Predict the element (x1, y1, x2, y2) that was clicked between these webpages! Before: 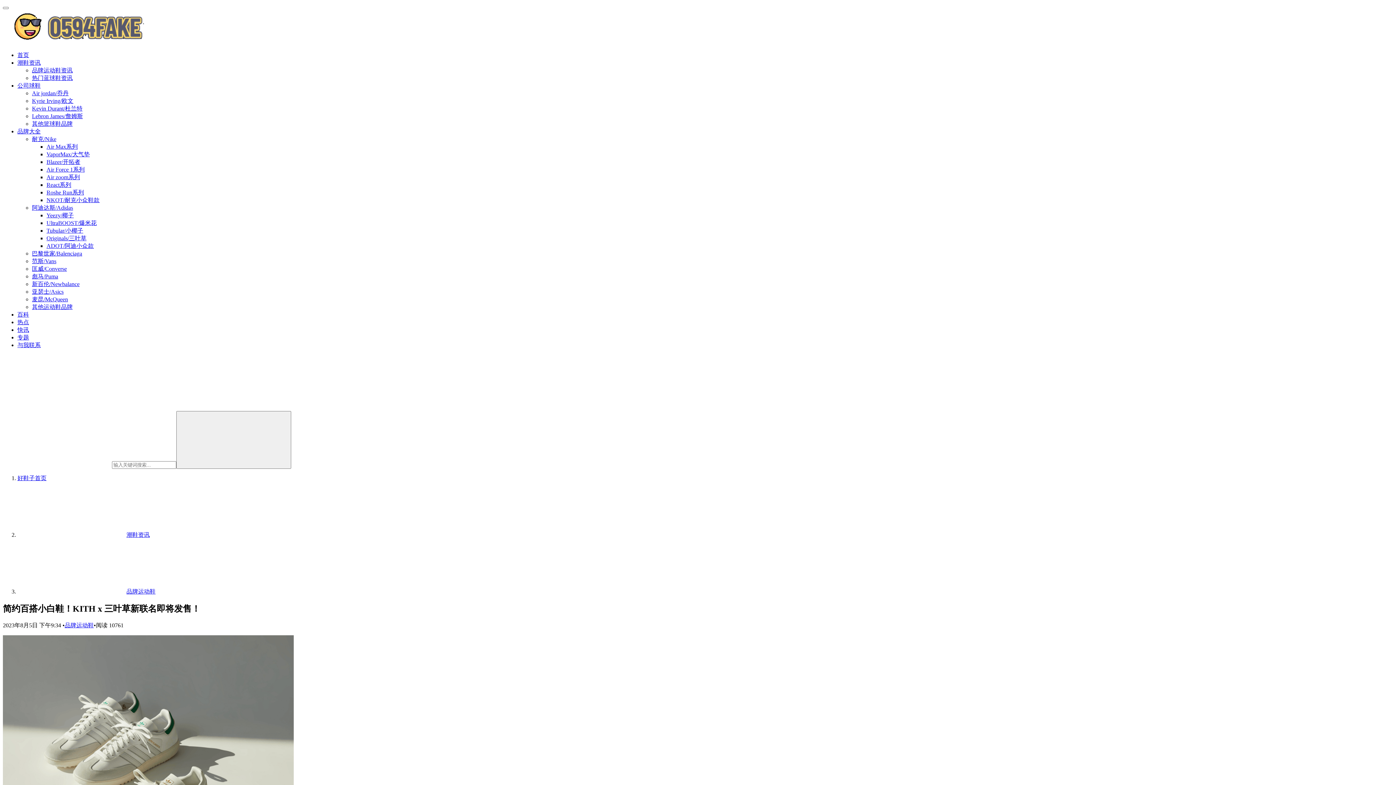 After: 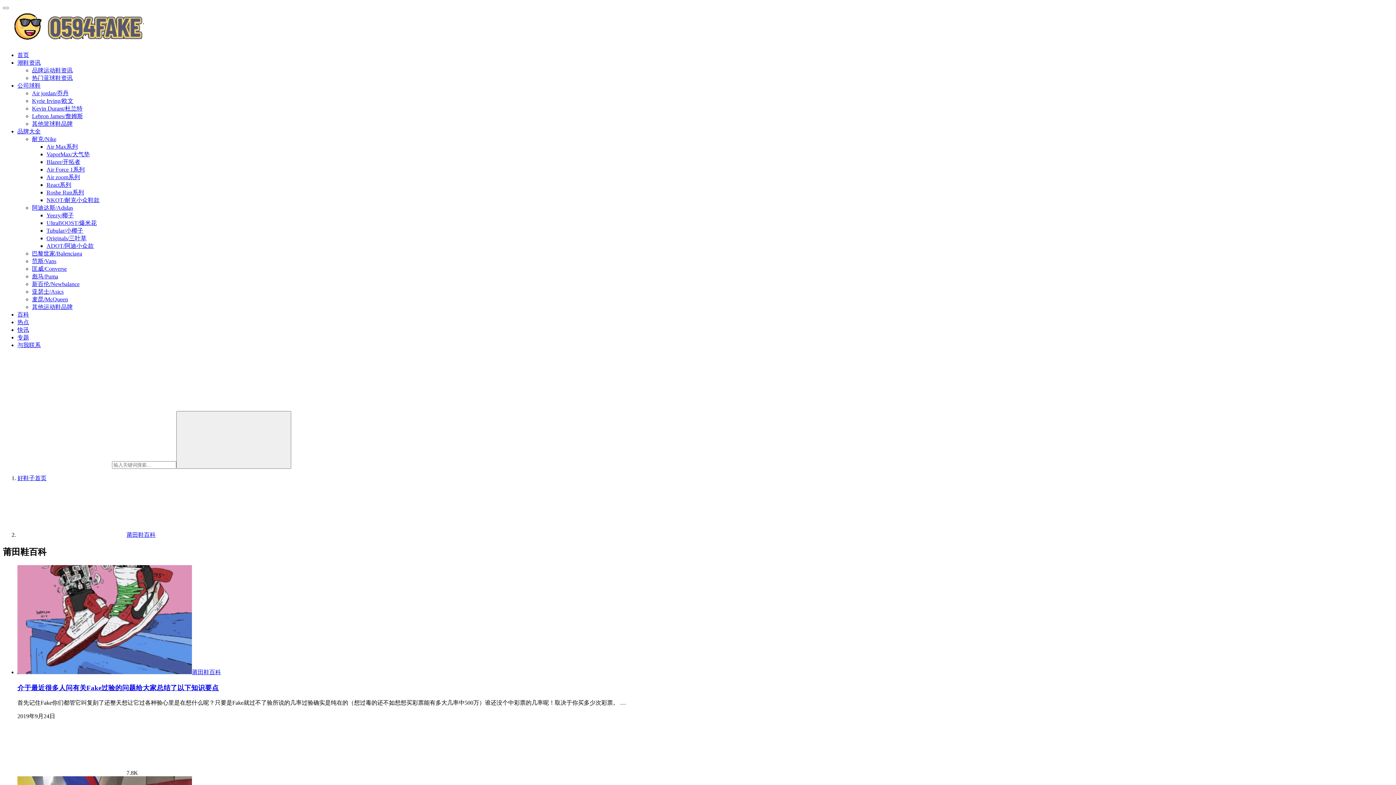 Action: bbox: (17, 311, 29, 317) label: 百科